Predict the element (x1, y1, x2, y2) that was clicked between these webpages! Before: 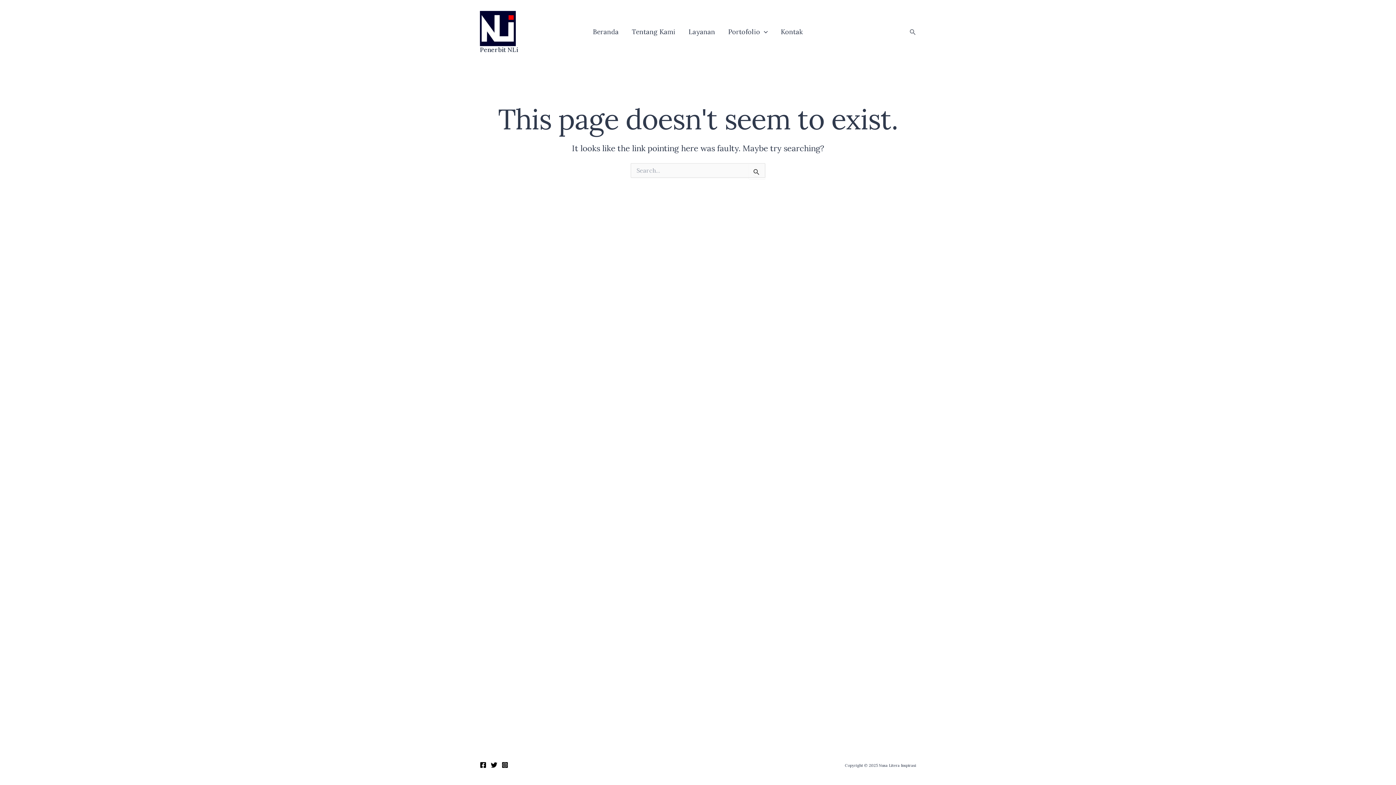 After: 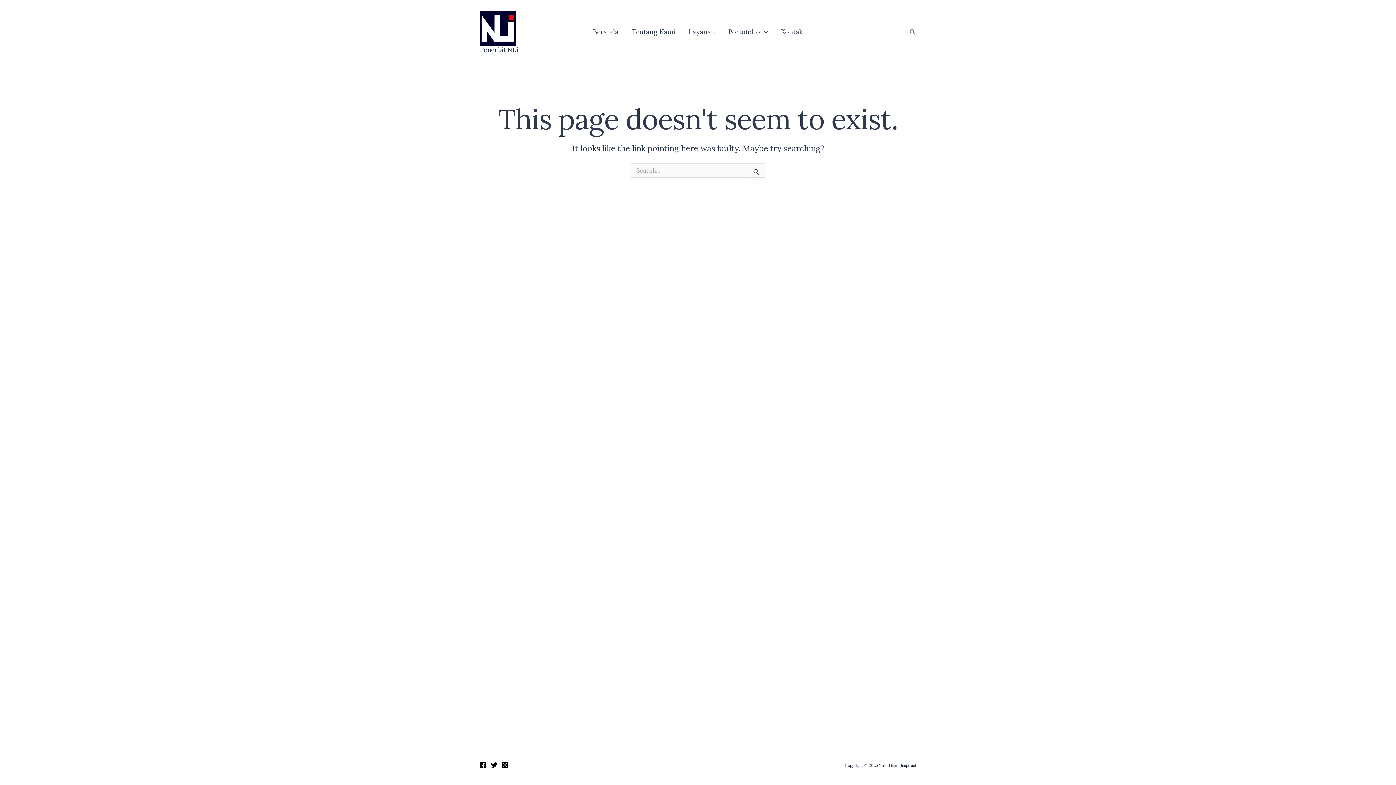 Action: label: Instagram bbox: (501, 762, 508, 768)